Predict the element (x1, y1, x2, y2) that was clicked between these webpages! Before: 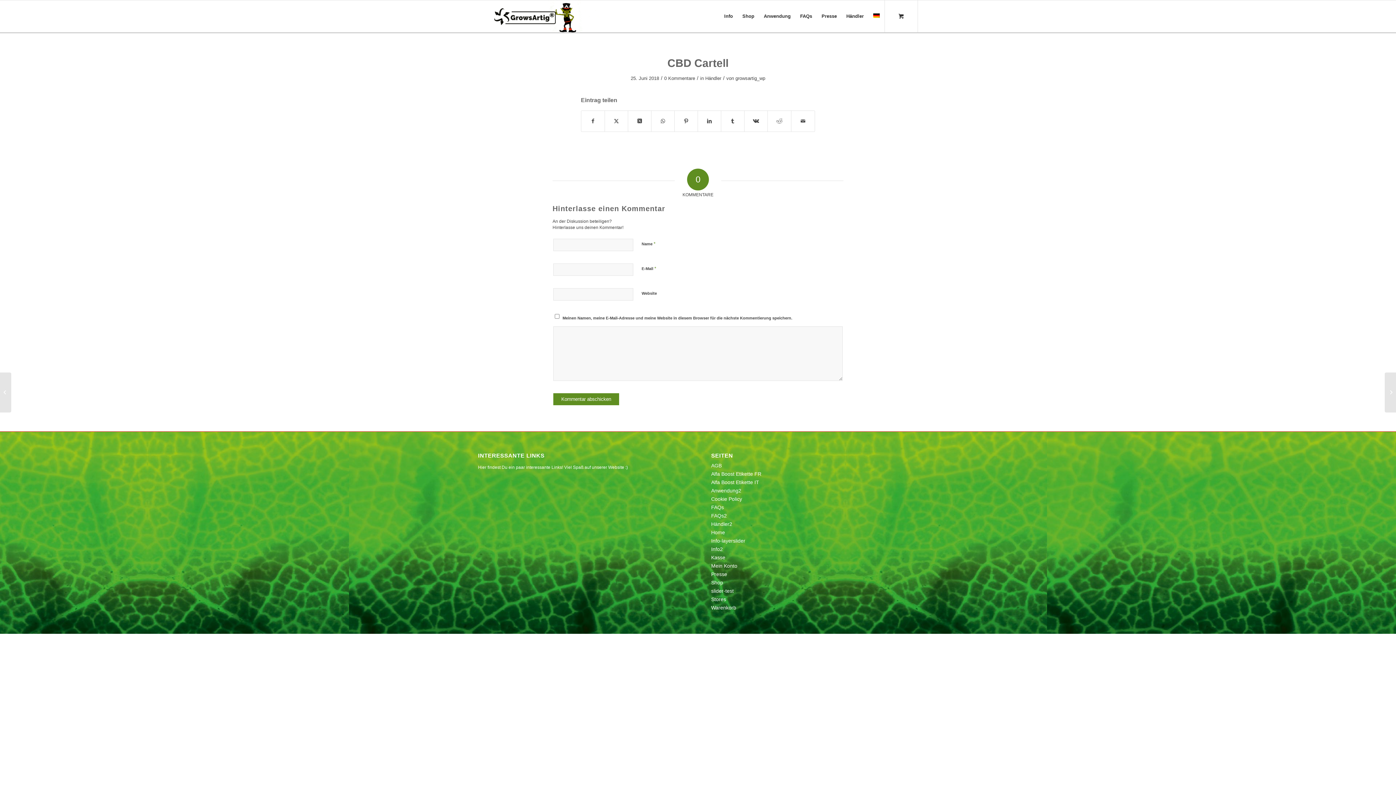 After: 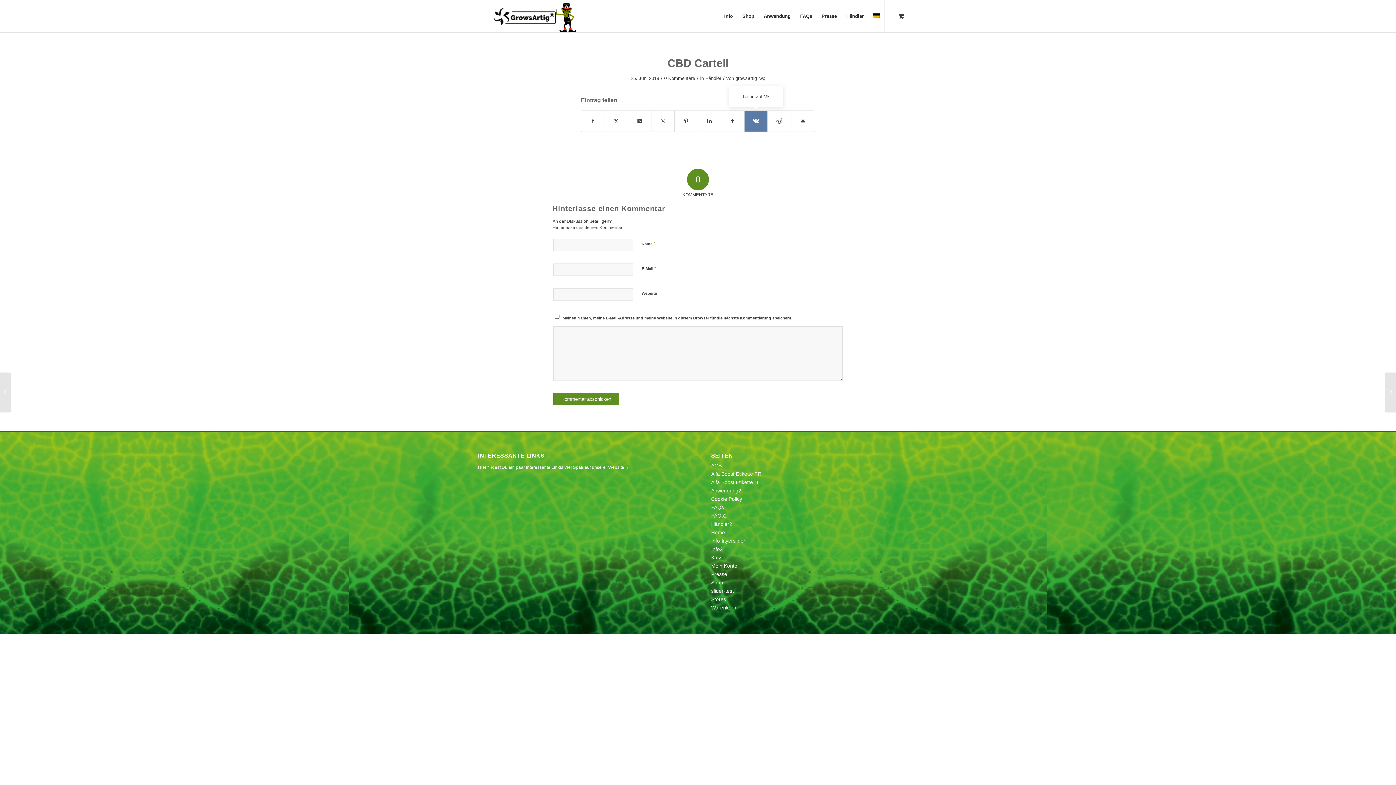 Action: label: Teilen auf Vk bbox: (744, 110, 767, 131)